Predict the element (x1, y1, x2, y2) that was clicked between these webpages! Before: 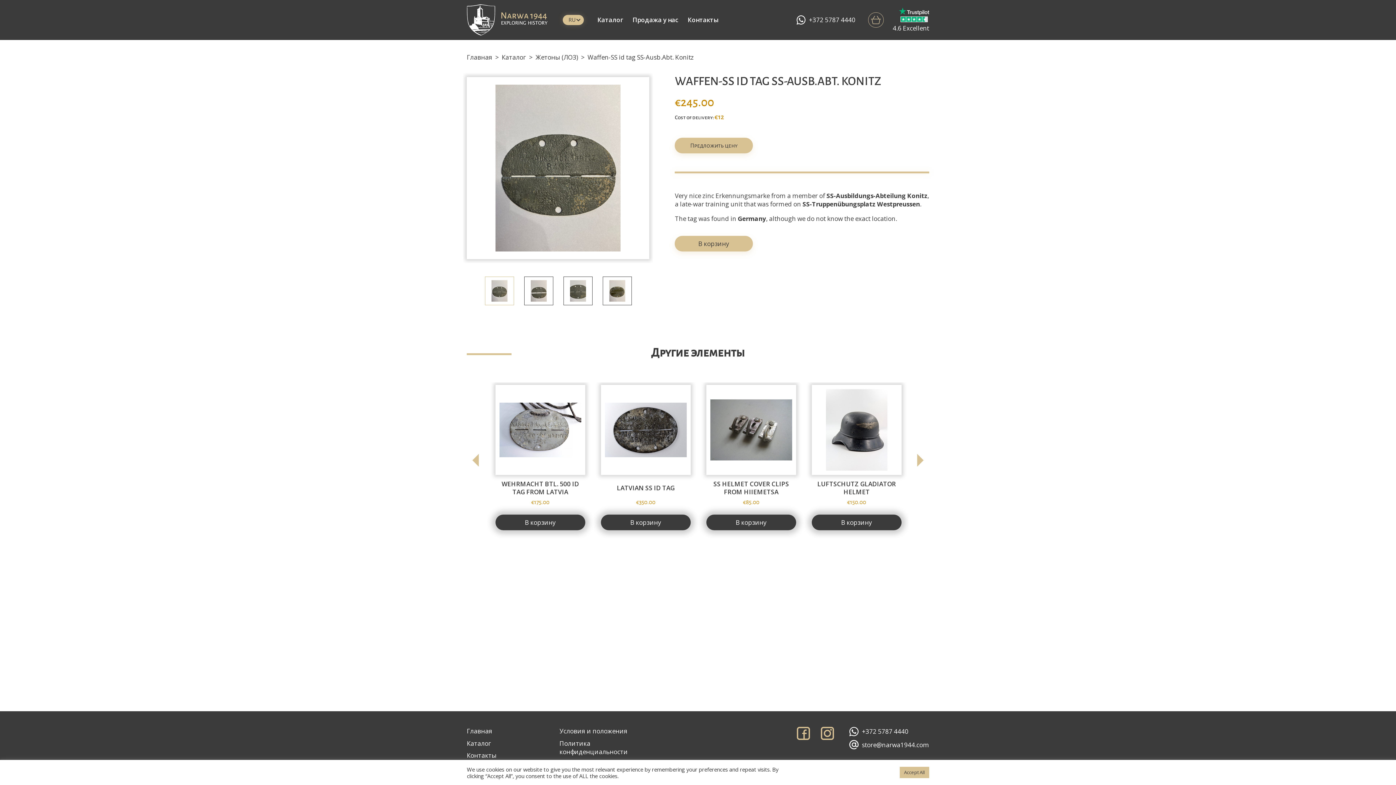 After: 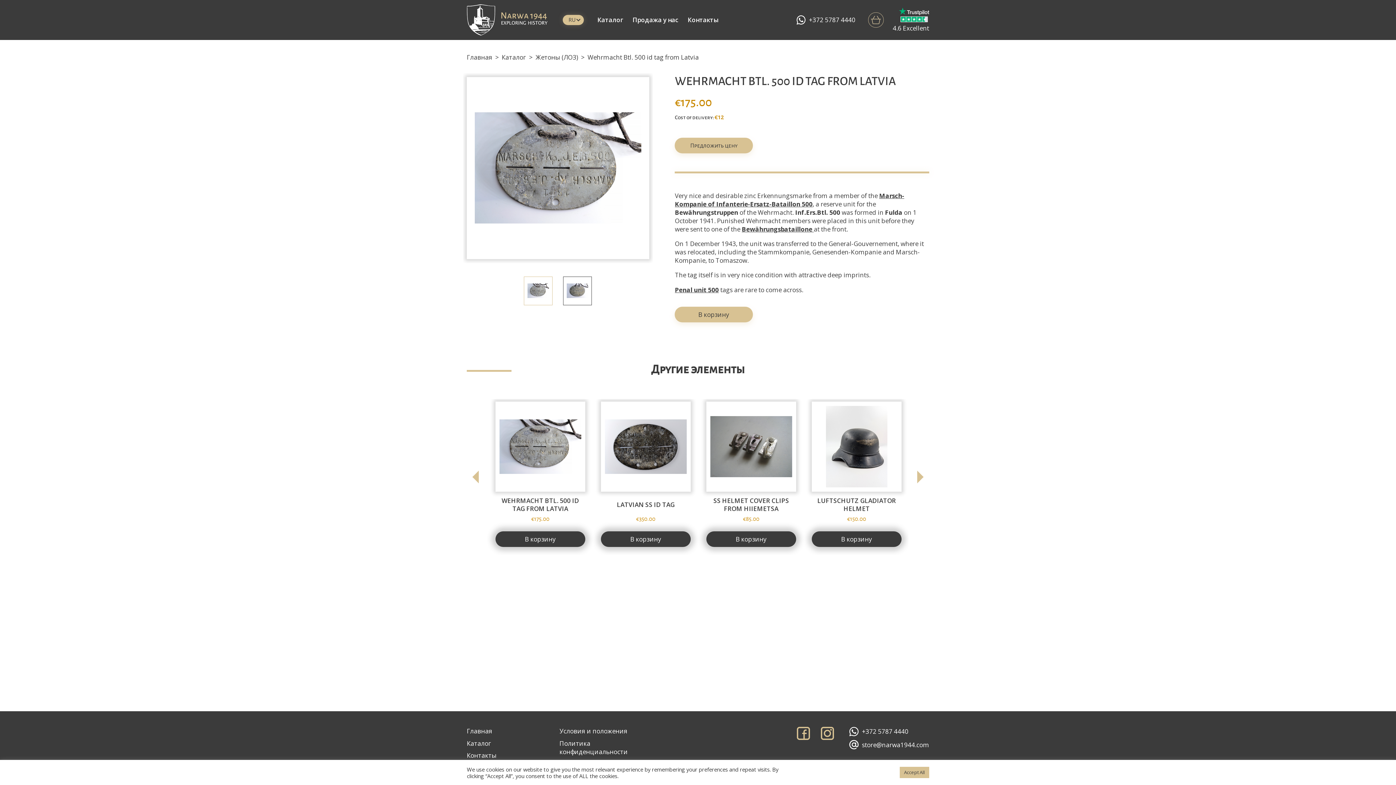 Action: bbox: (495, 480, 585, 496) label: WEHRMACHT BTL. 500 ID TAG FROM LATVIA